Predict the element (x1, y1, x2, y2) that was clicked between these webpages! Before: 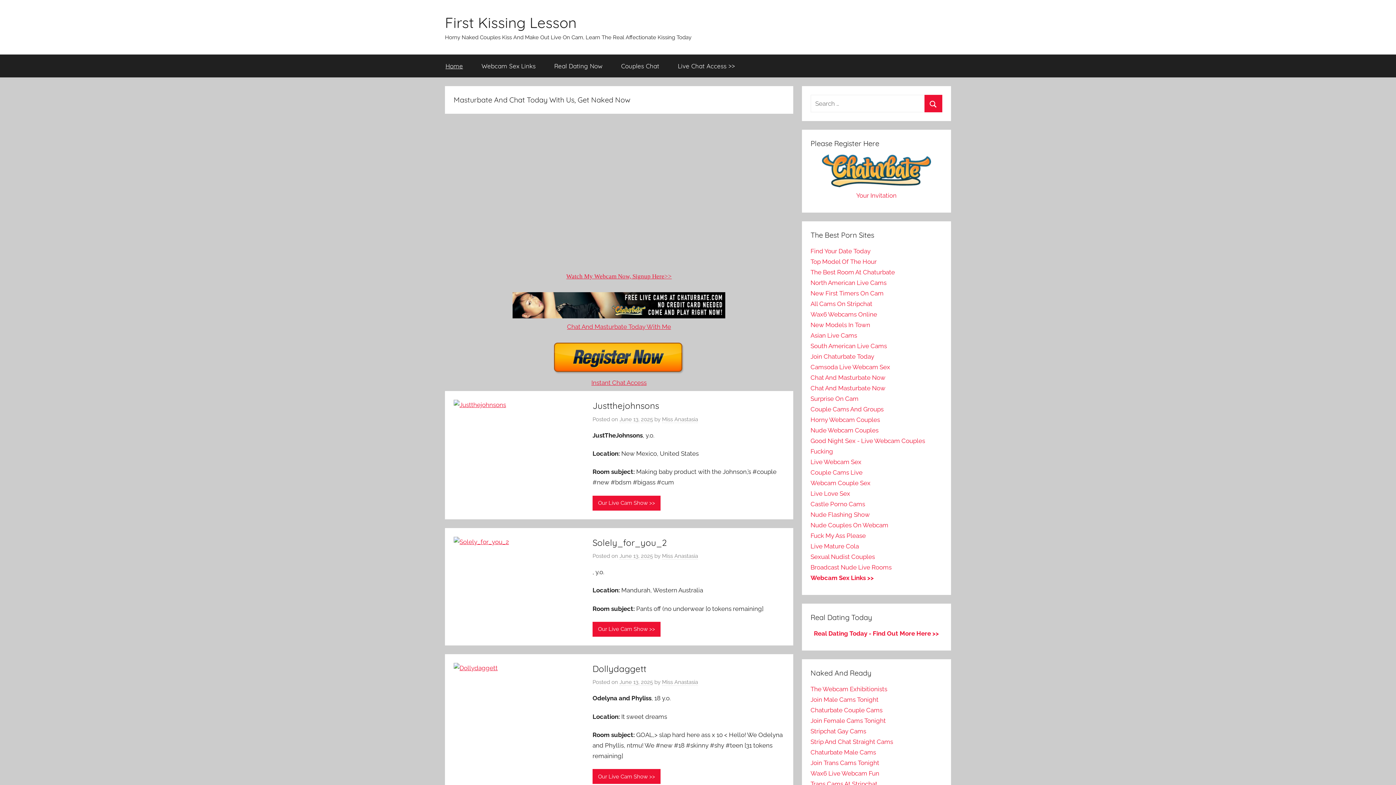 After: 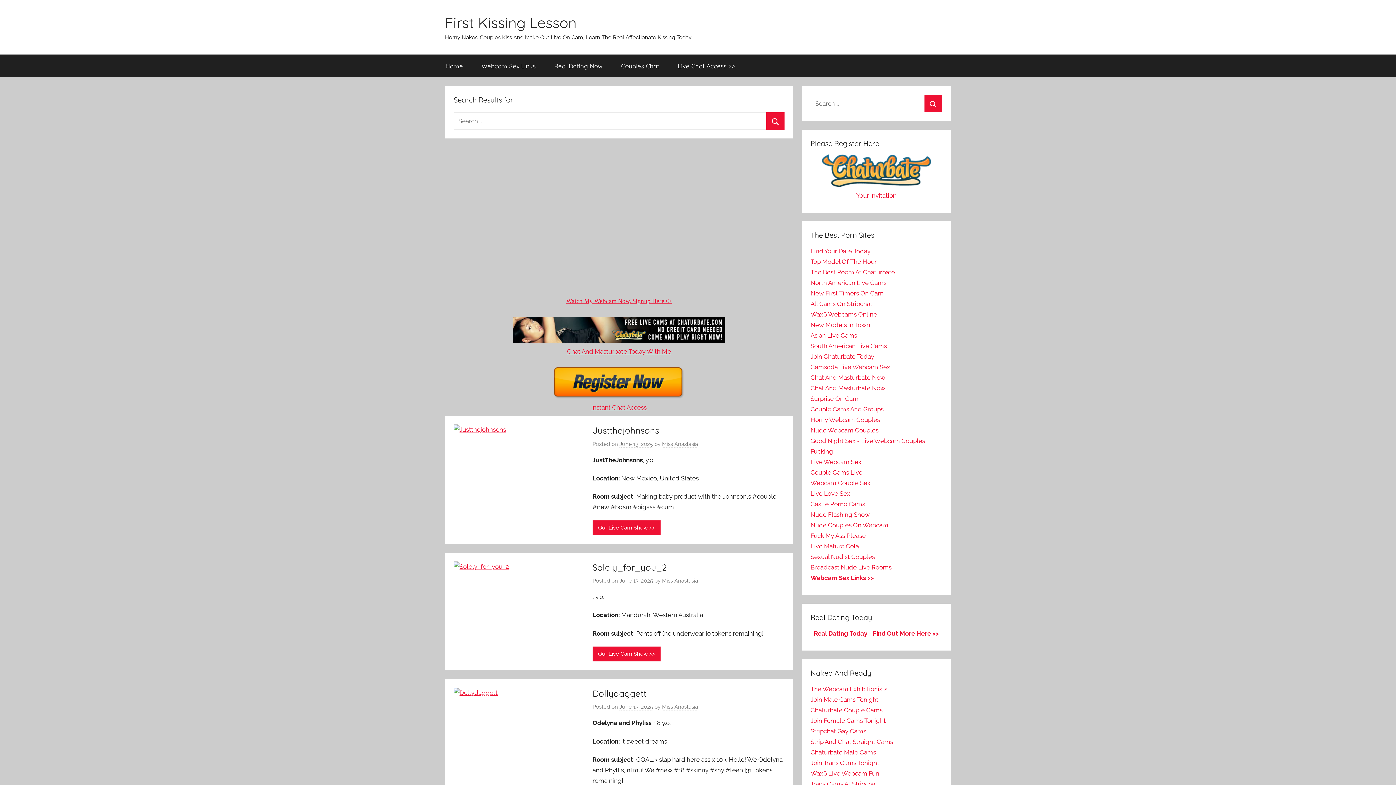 Action: bbox: (924, 94, 942, 112) label: Search